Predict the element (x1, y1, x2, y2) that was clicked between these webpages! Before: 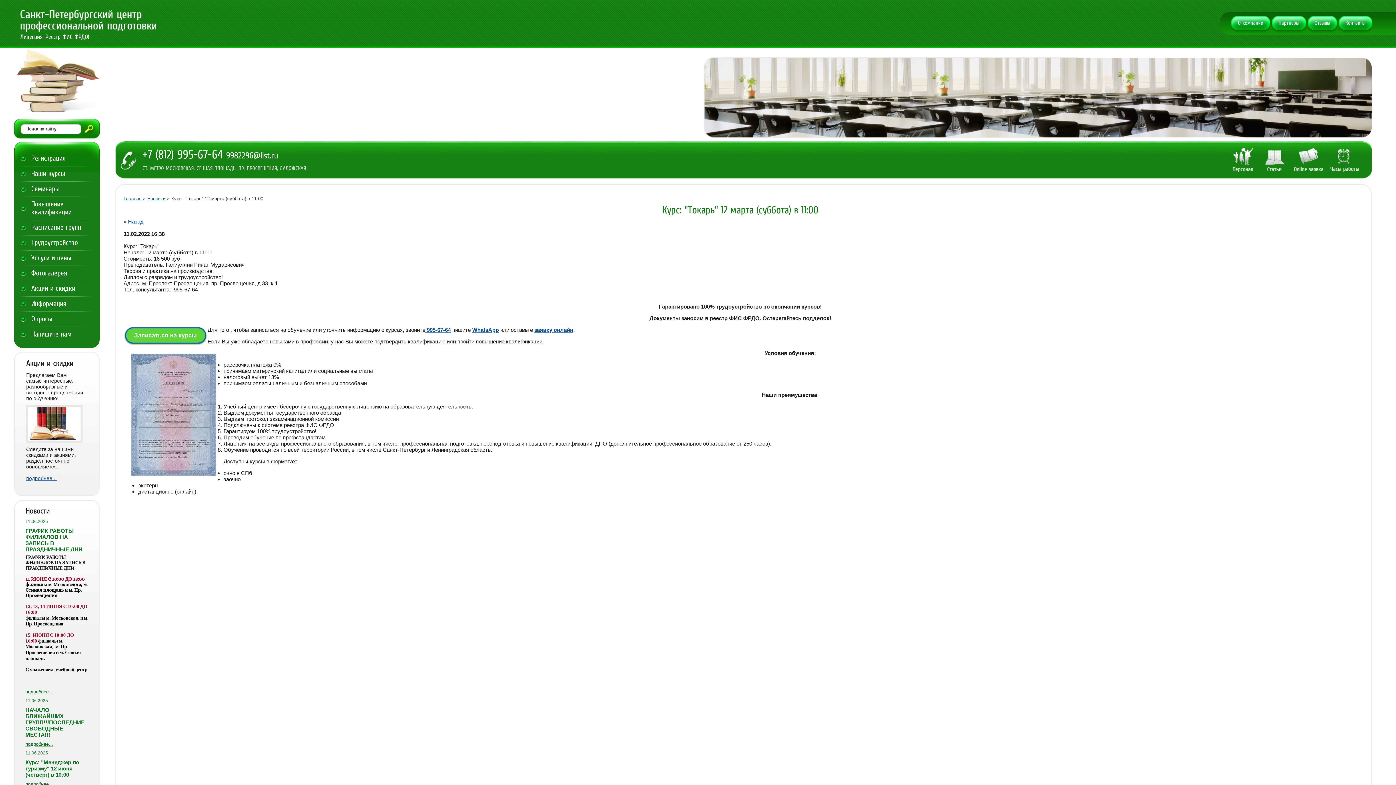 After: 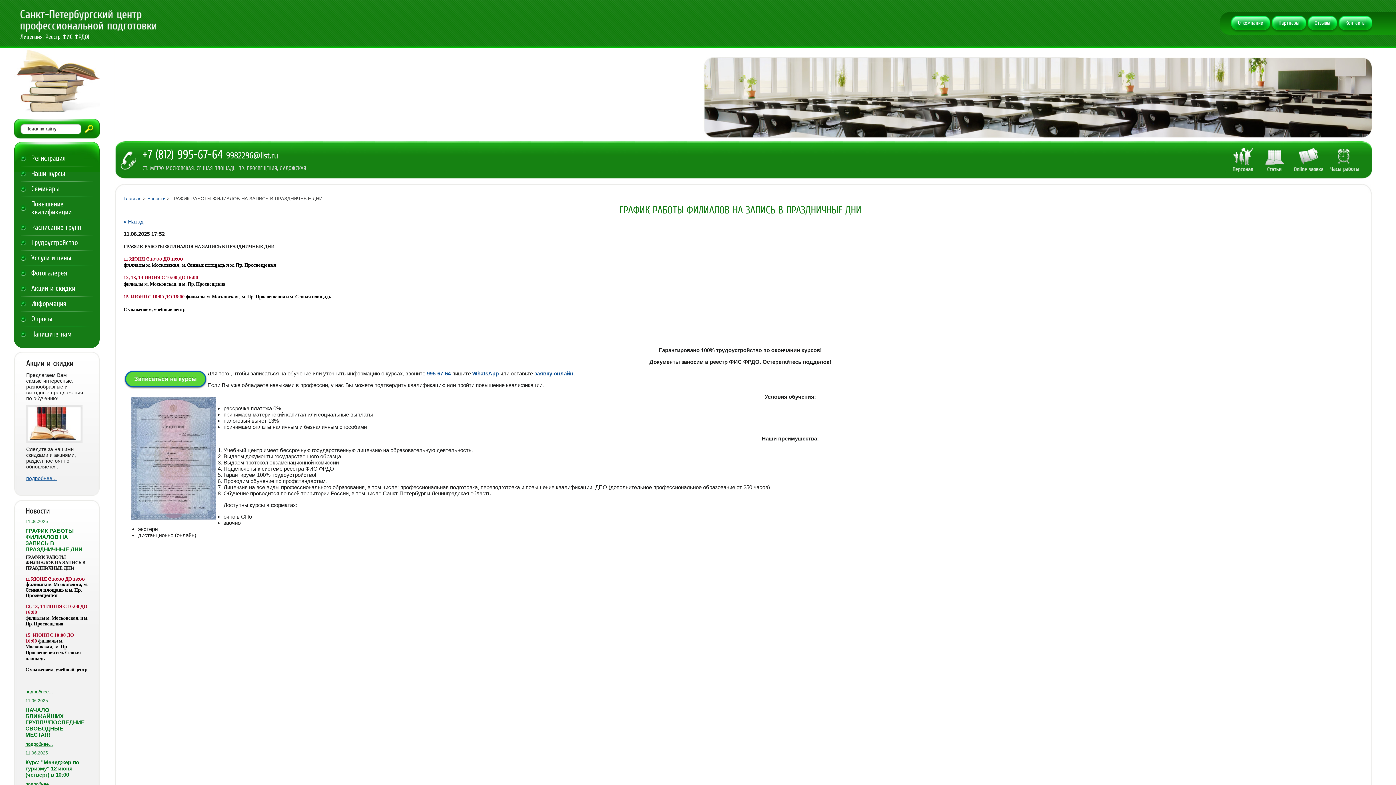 Action: bbox: (25, 689, 53, 694) label: подробнее...